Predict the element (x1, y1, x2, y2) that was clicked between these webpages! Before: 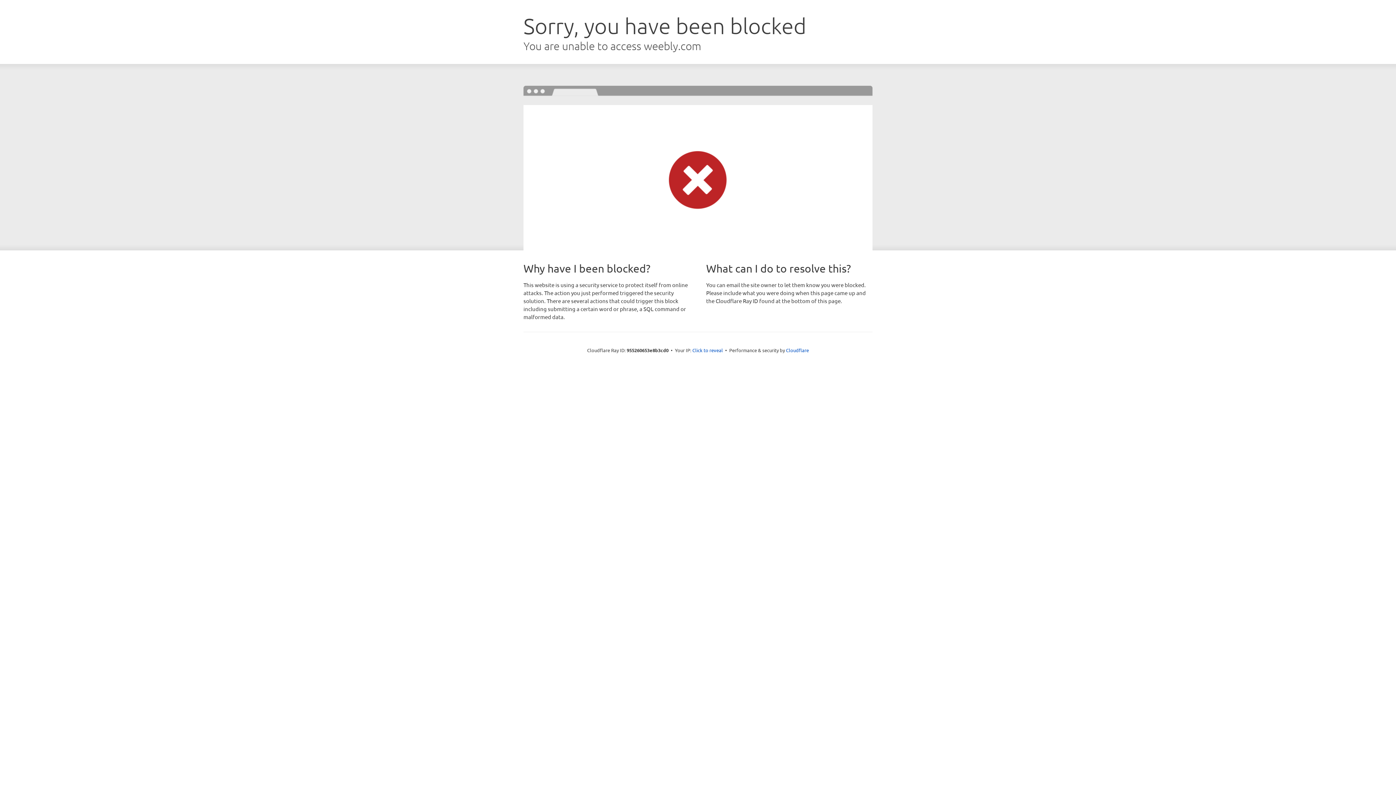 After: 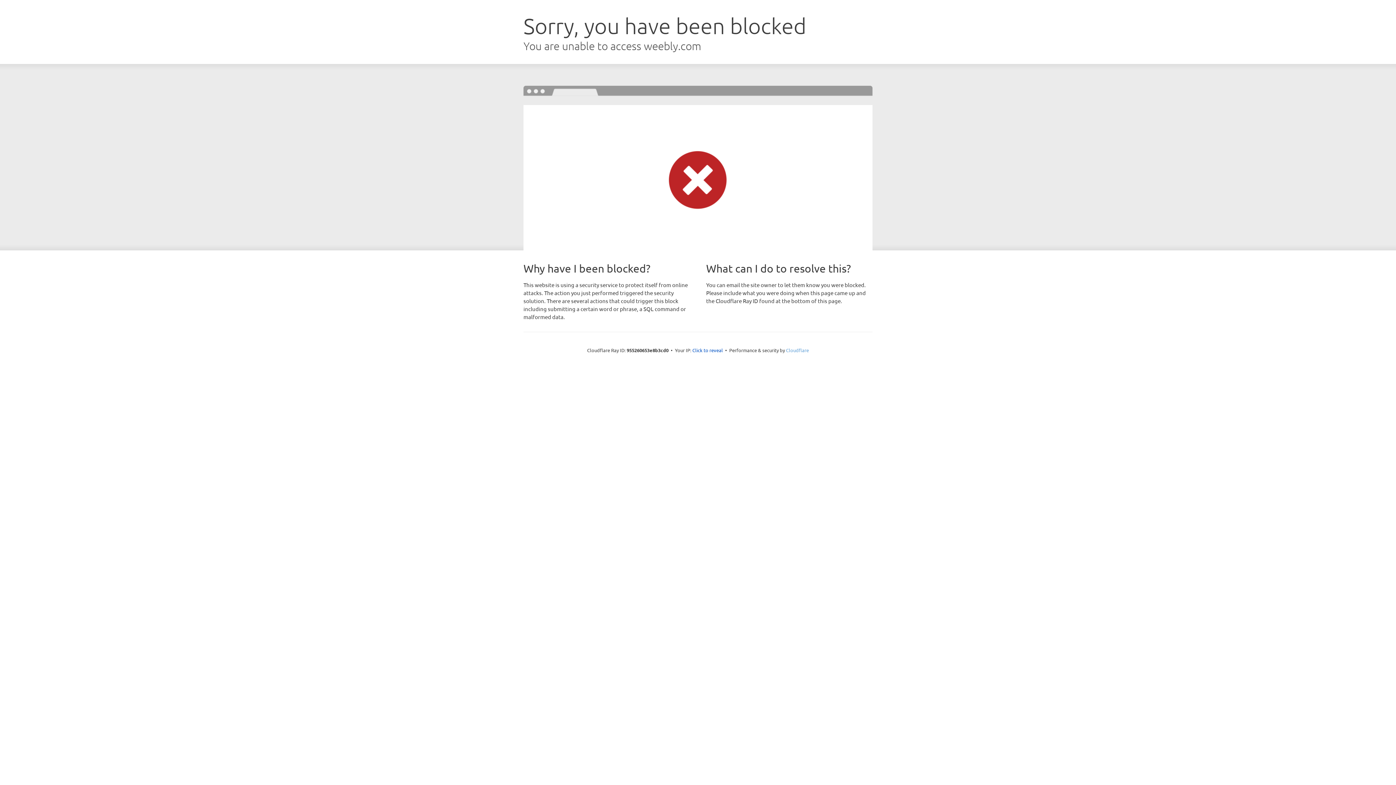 Action: label: Cloudflare bbox: (786, 347, 809, 353)